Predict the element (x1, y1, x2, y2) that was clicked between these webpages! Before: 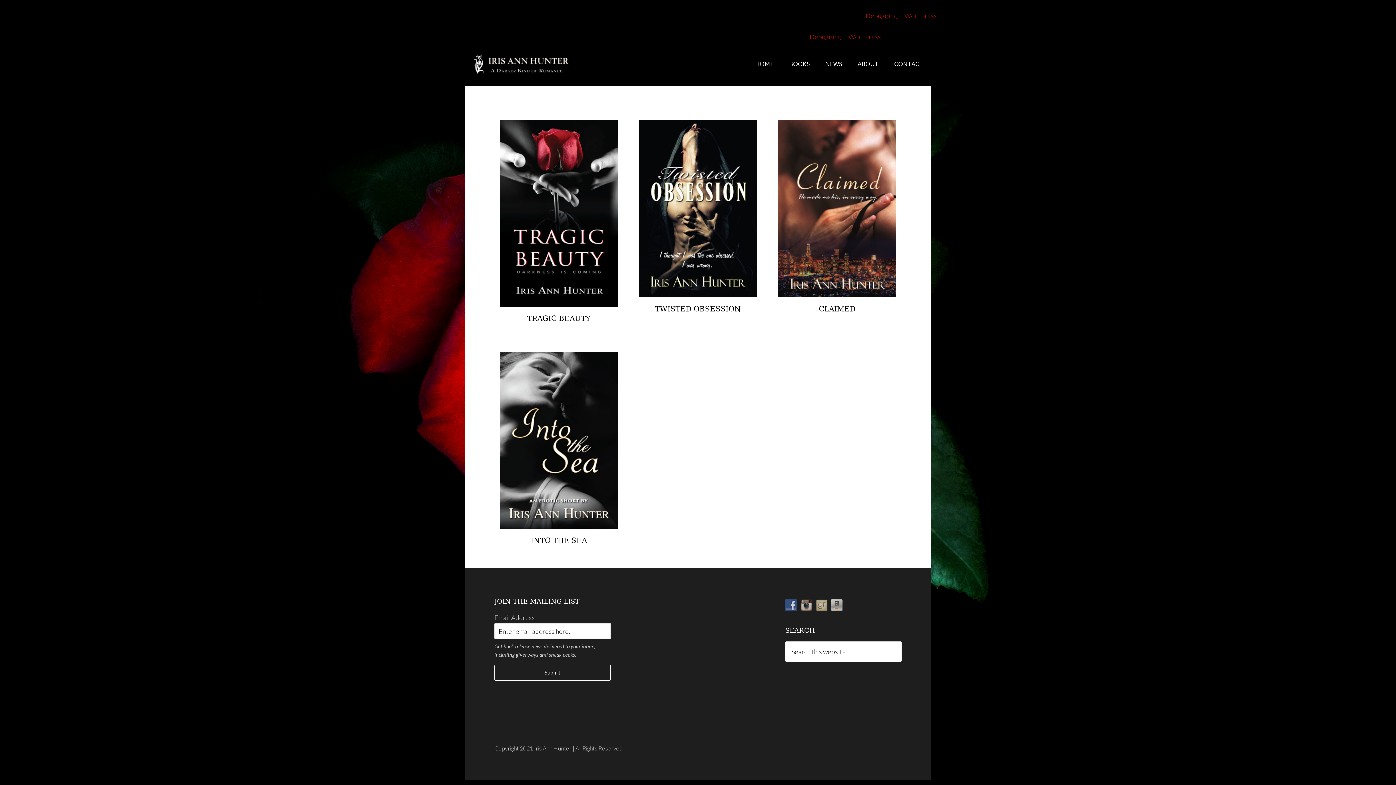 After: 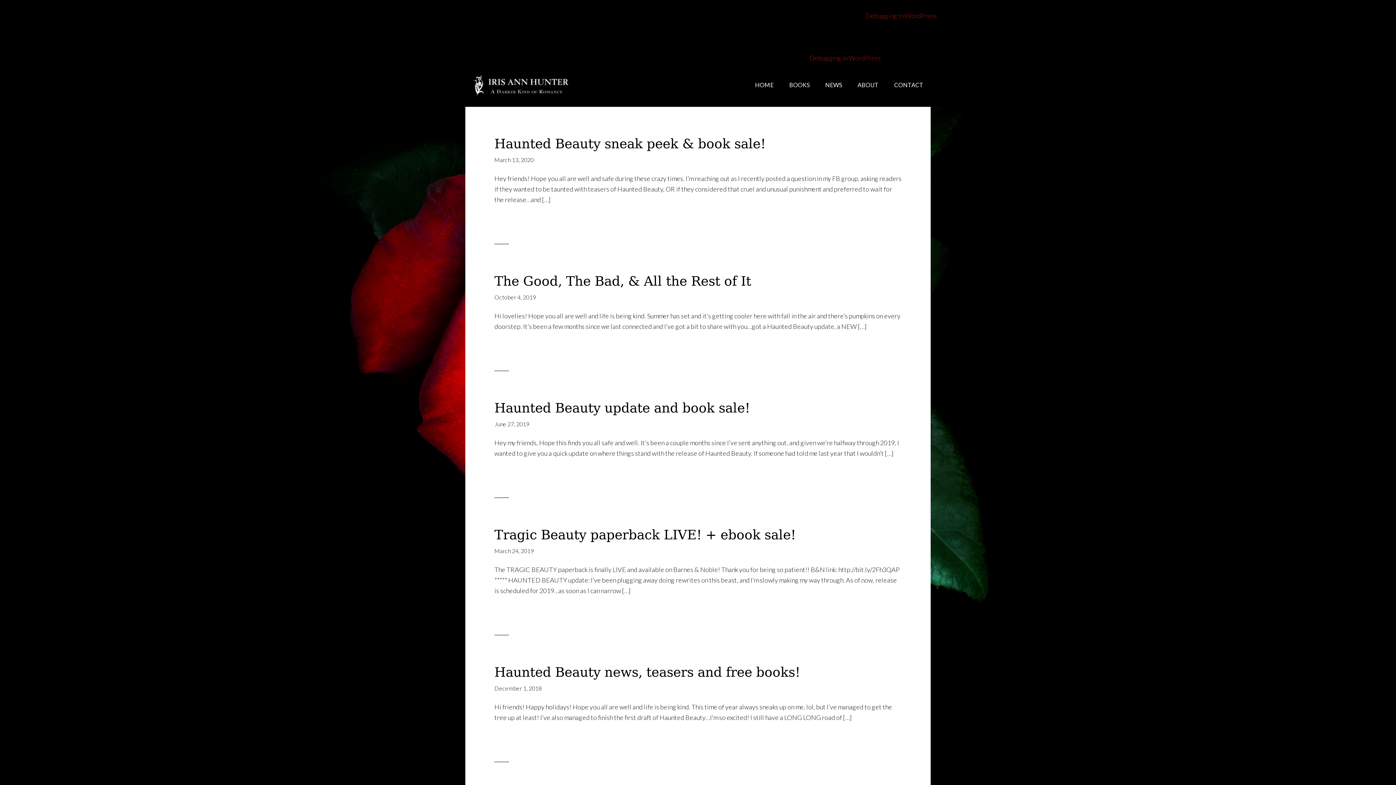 Action: bbox: (818, 42, 849, 85) label: NEWS